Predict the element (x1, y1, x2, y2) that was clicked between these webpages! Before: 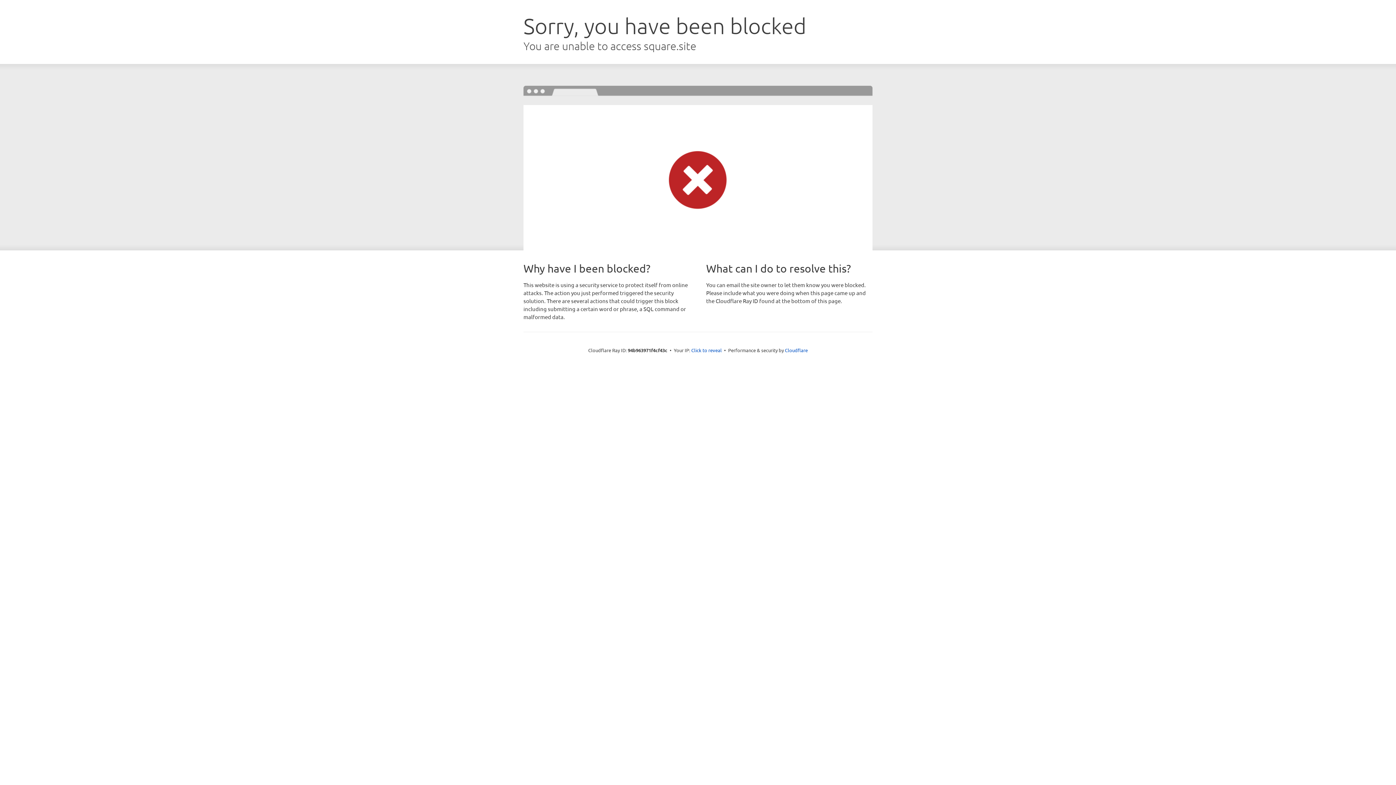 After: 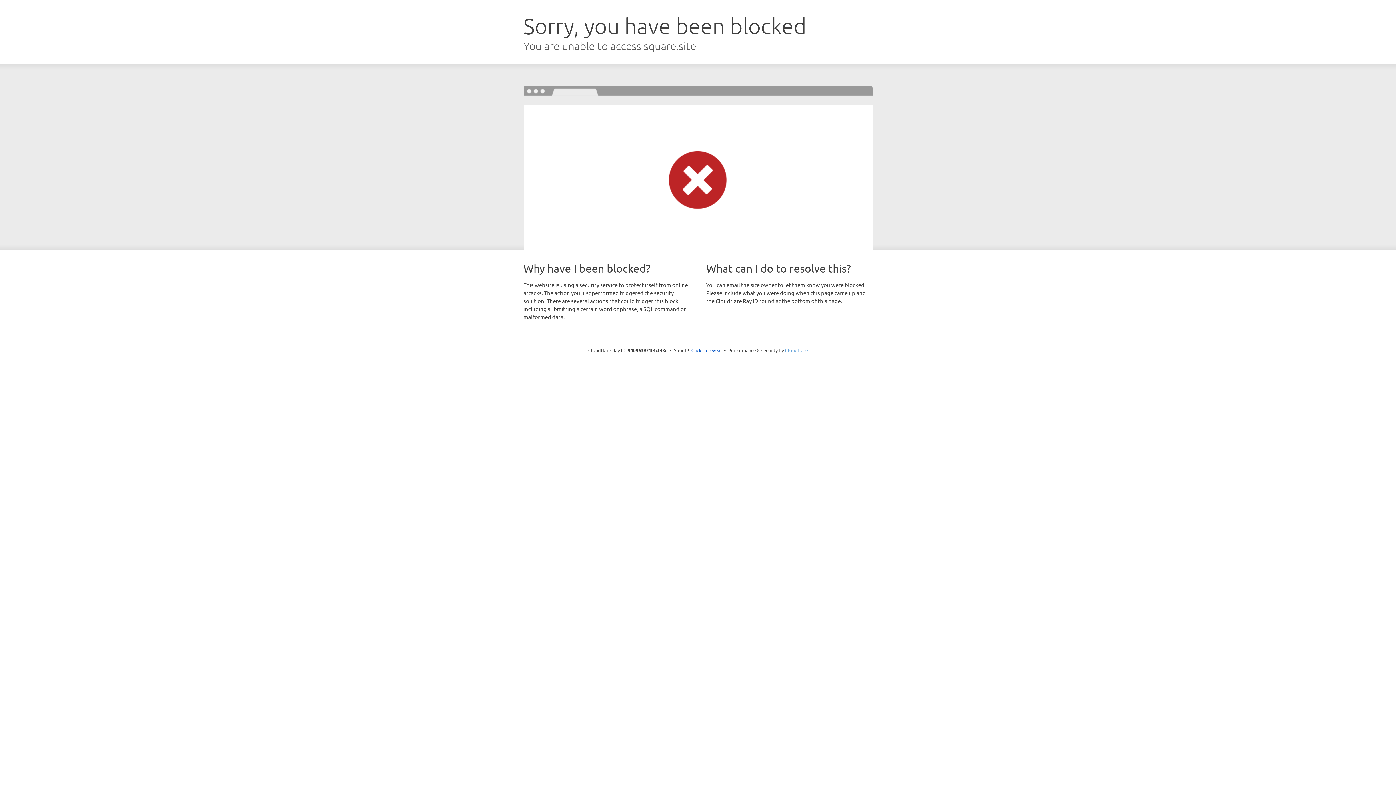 Action: label: Cloudflare bbox: (785, 347, 808, 353)